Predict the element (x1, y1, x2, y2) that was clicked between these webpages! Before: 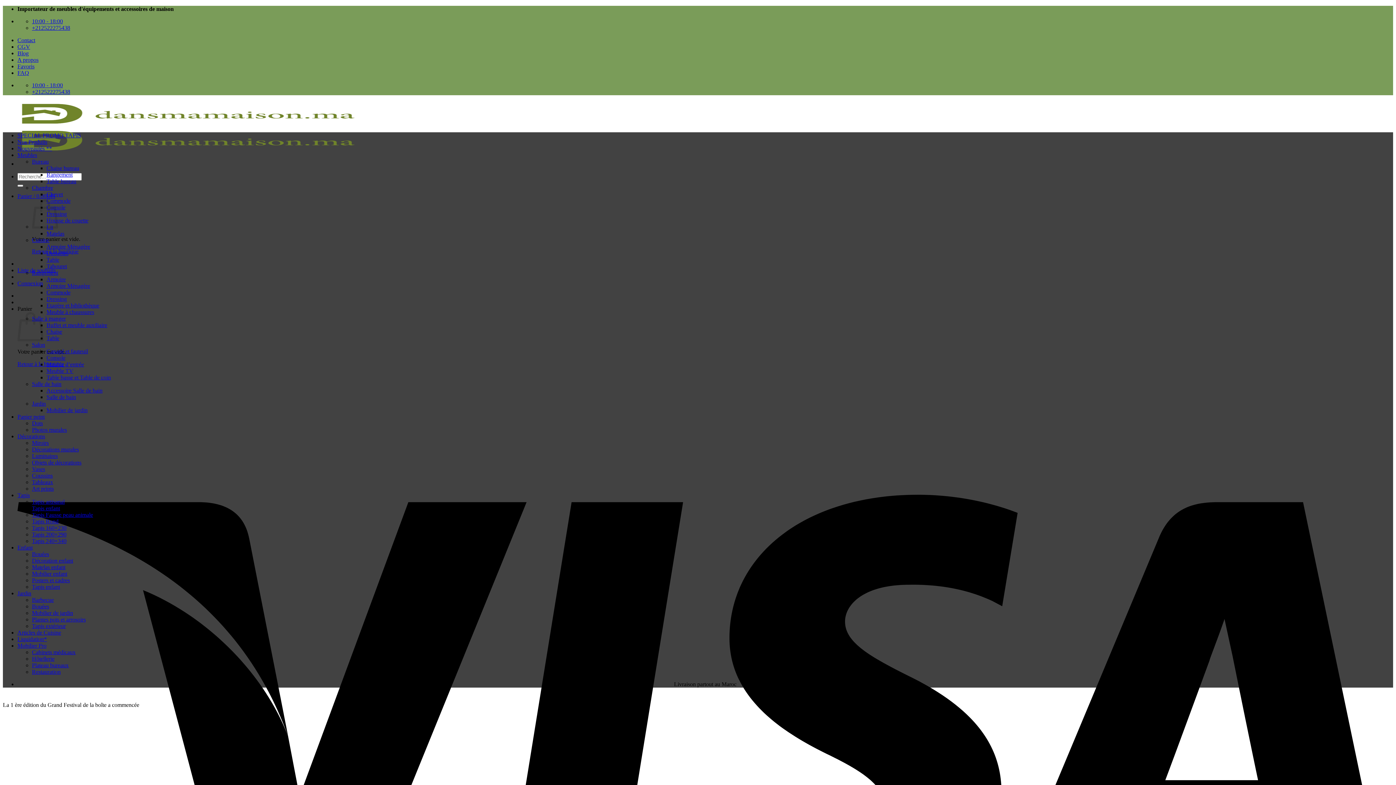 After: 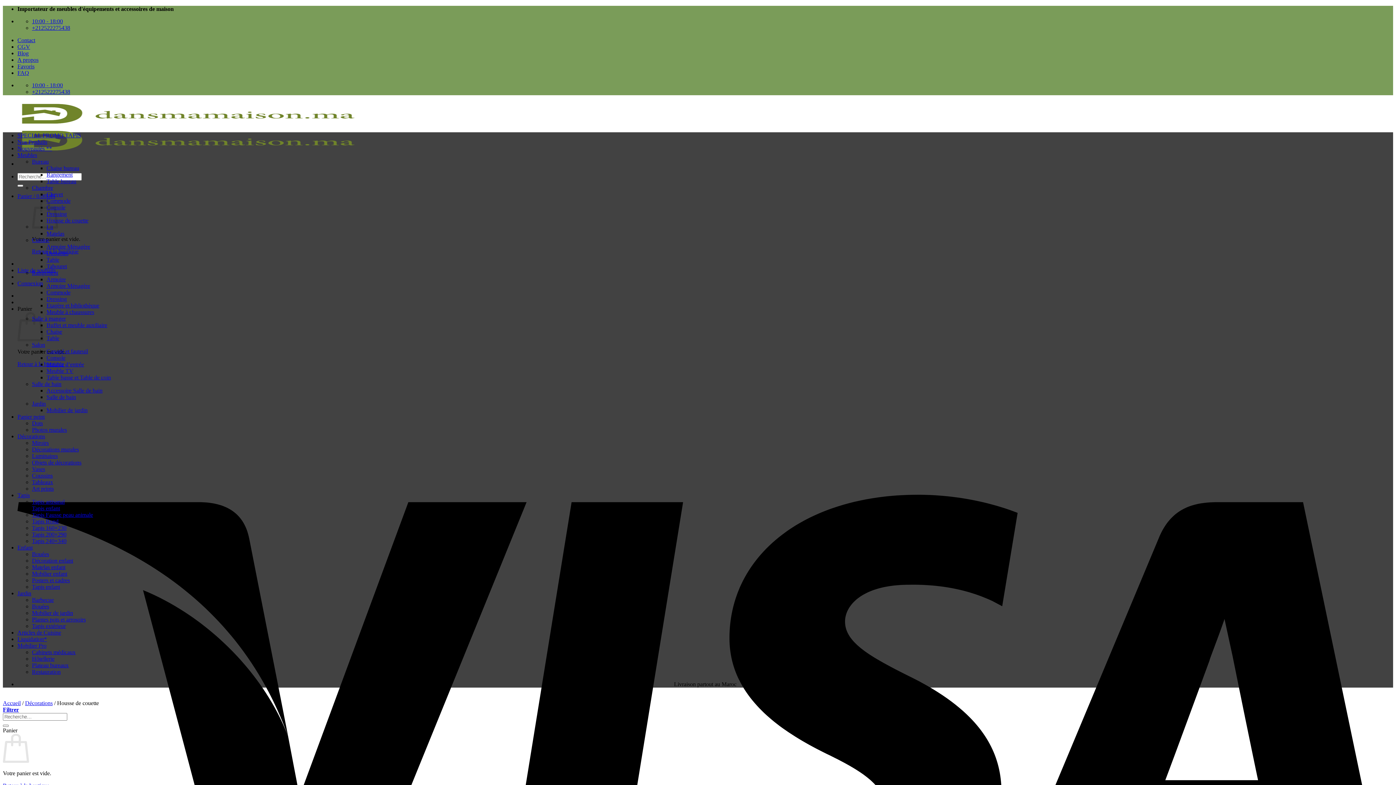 Action: bbox: (46, 217, 88, 223) label: Housse de couette